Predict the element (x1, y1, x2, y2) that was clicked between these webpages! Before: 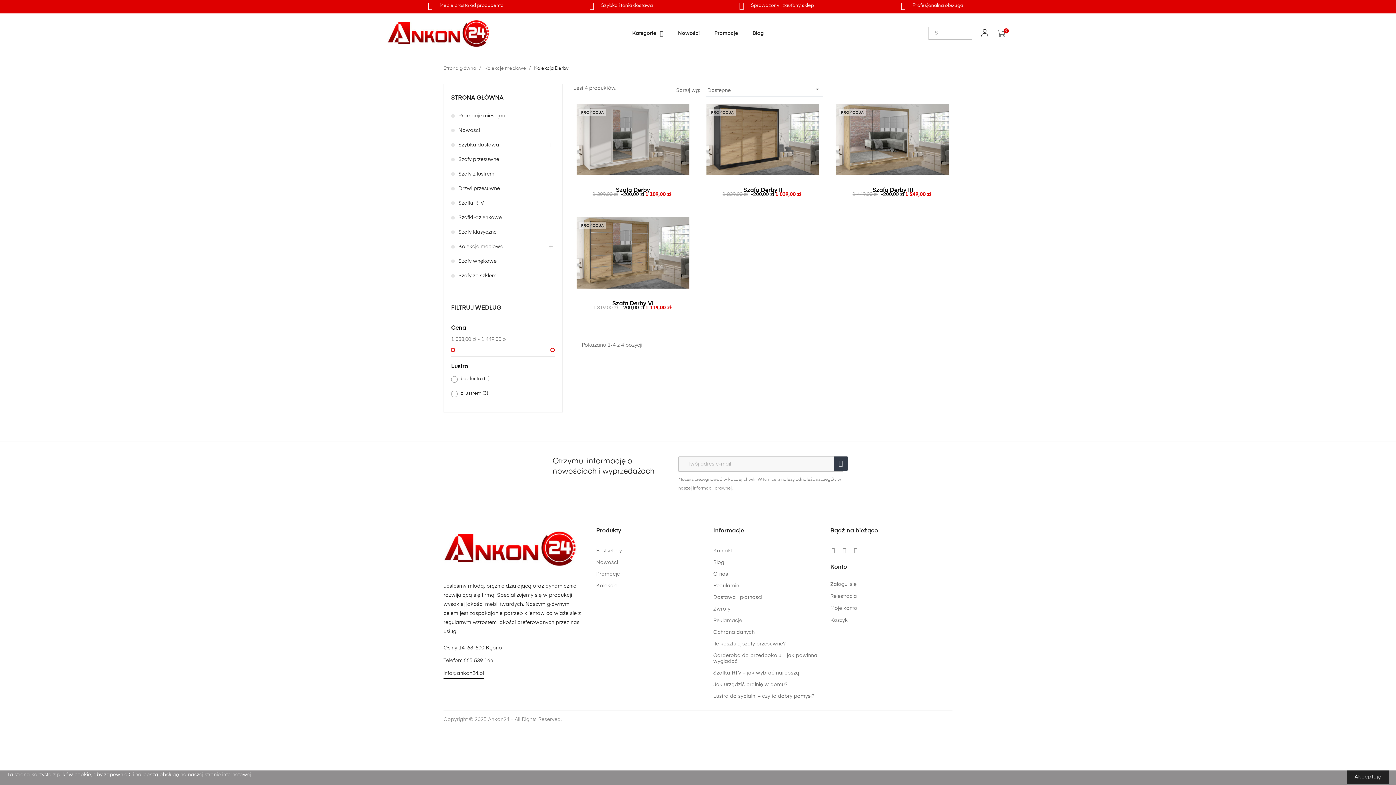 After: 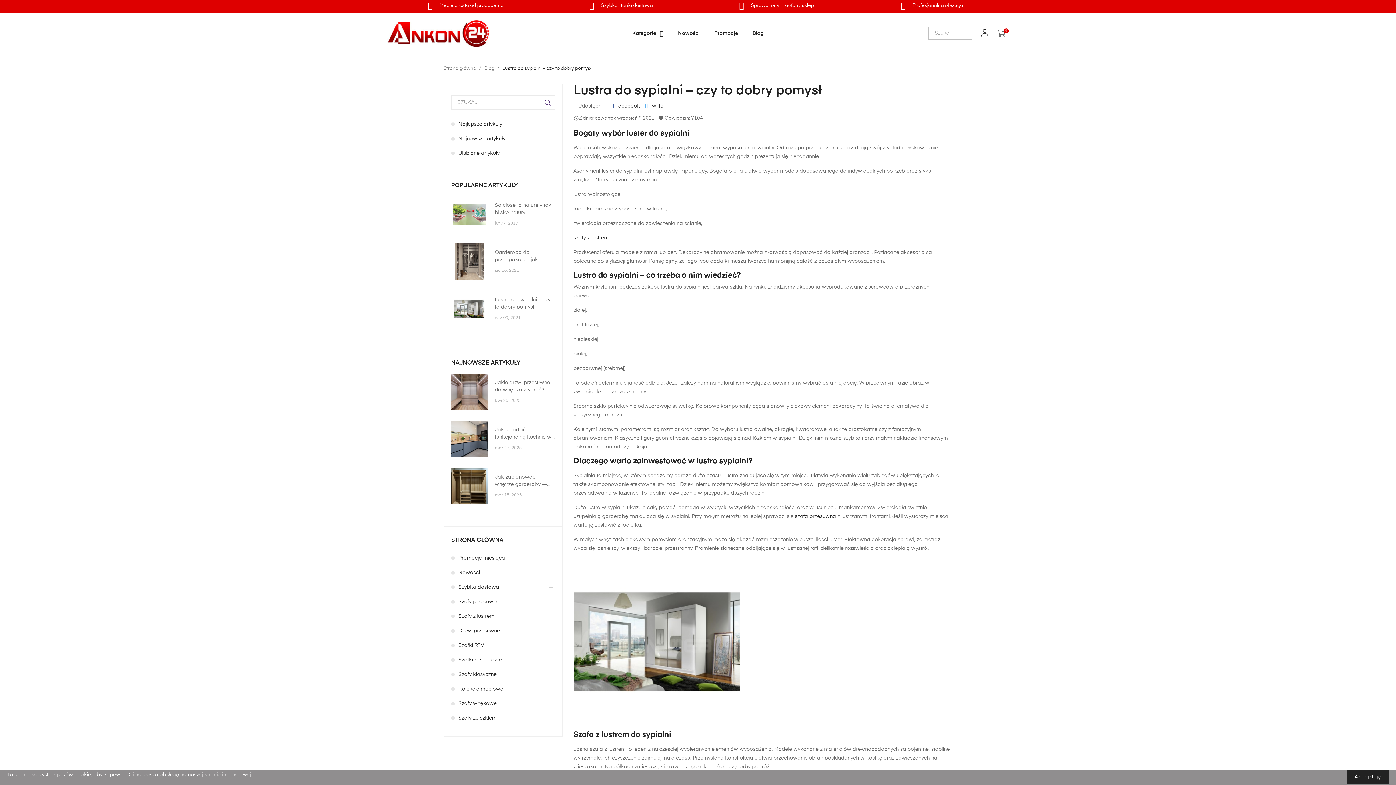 Action: bbox: (713, 693, 830, 699) label: Lustra do sypialni – czy to dobry pomysł?